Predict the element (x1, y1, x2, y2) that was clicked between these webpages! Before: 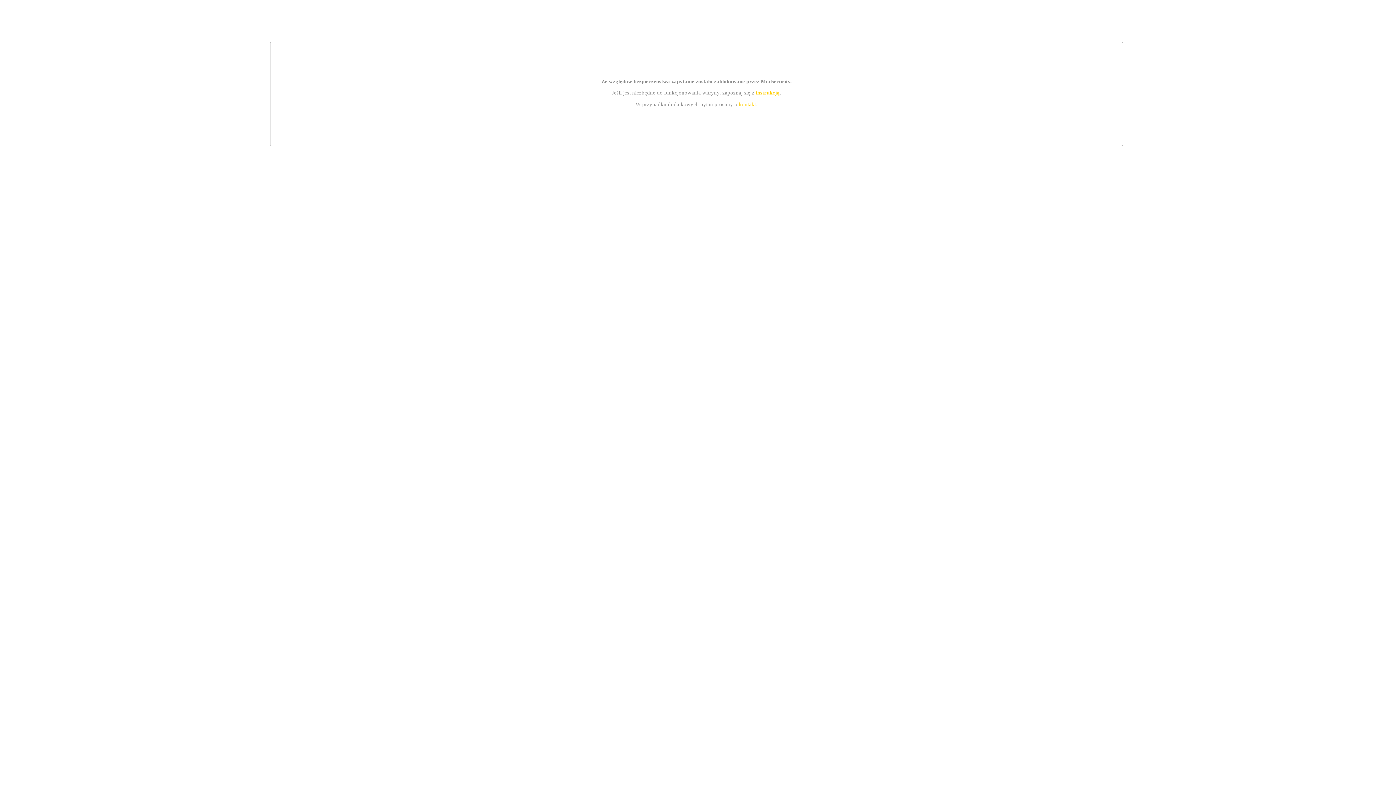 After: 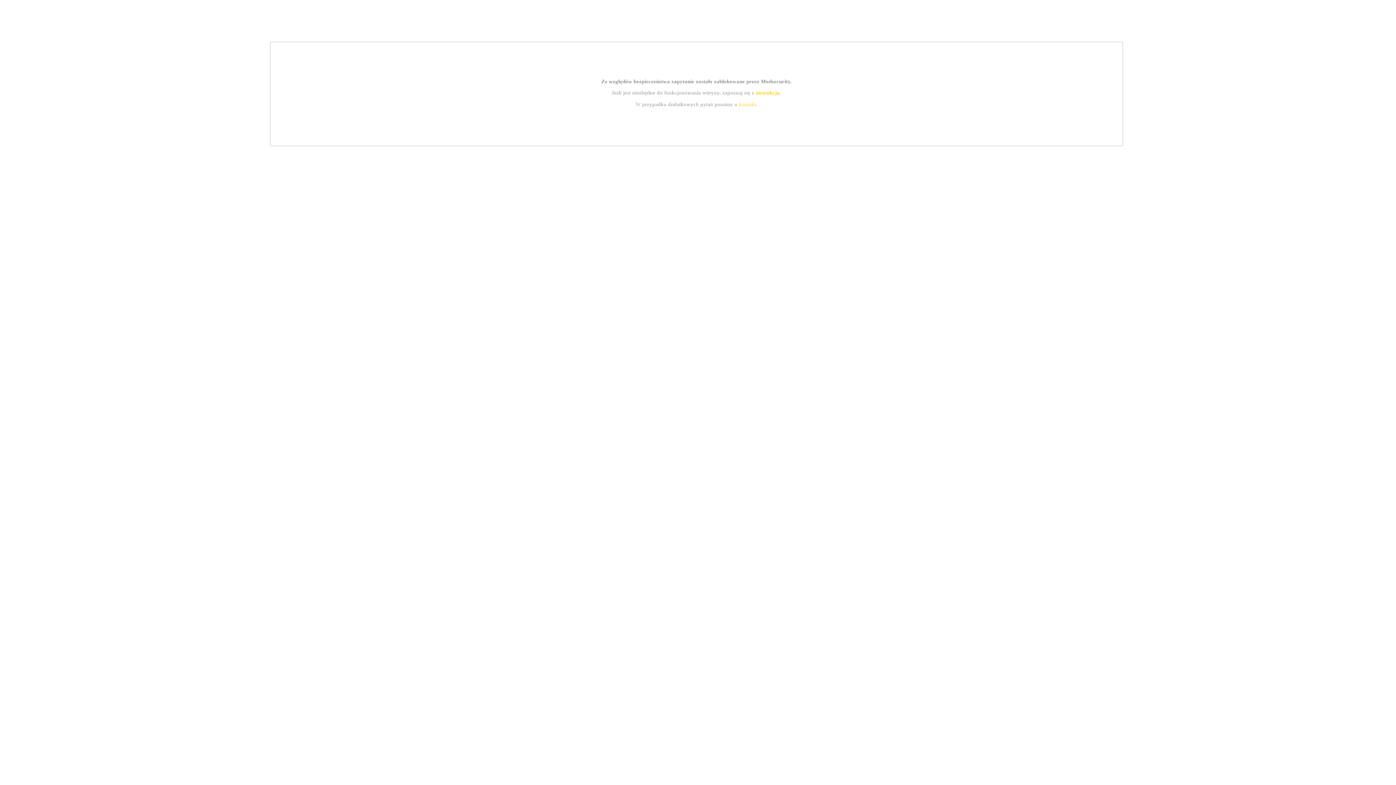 Action: bbox: (739, 101, 756, 107) label: kontakt